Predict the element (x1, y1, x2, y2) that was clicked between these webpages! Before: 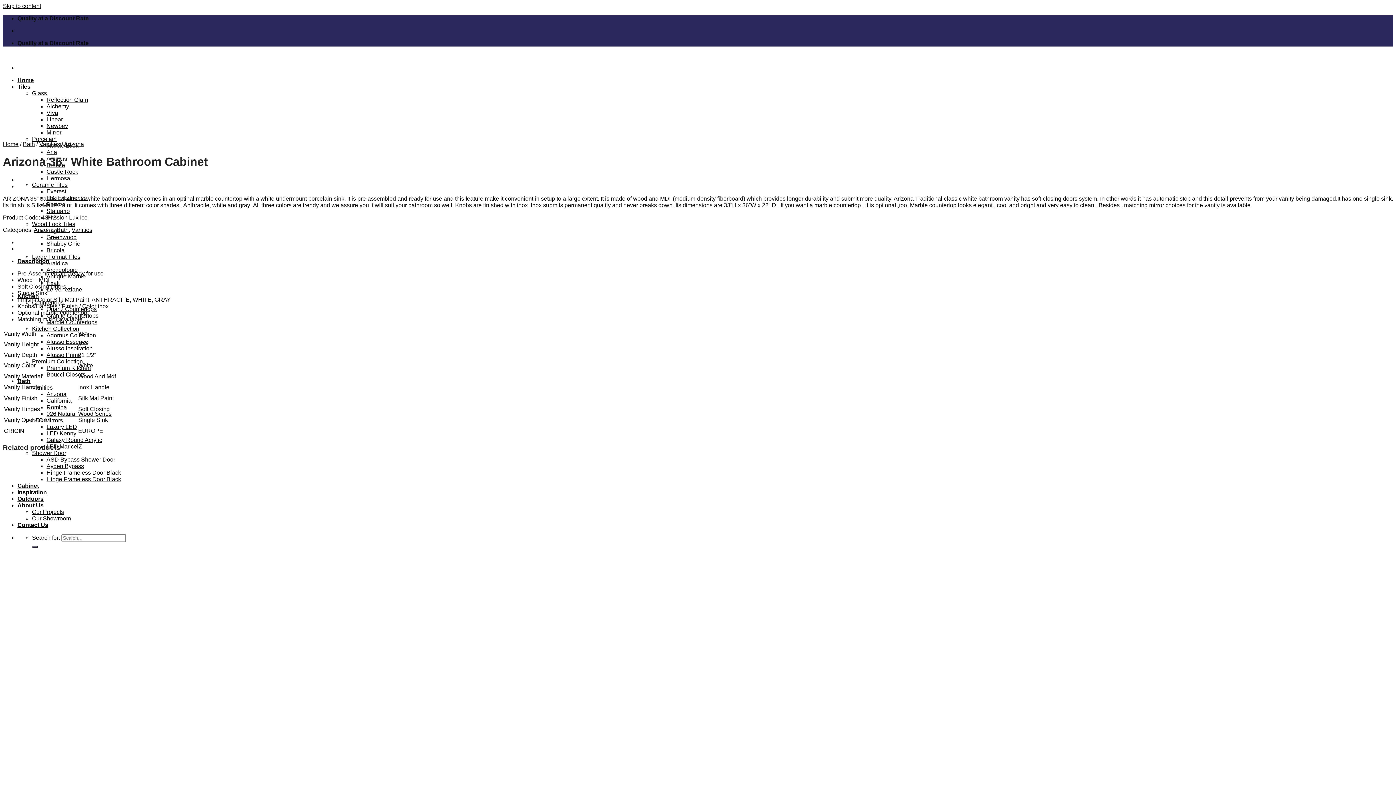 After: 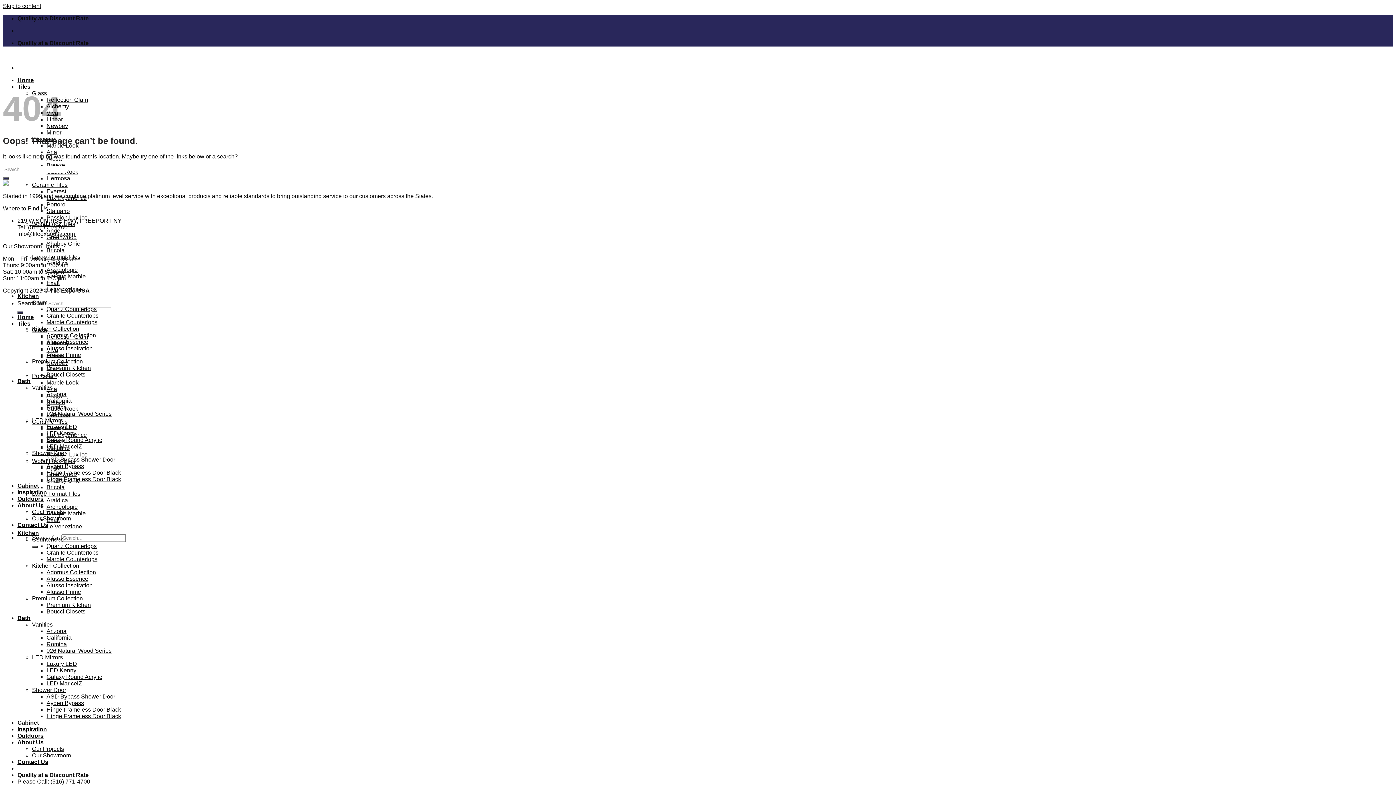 Action: bbox: (46, 260, 68, 266) label: Araldica